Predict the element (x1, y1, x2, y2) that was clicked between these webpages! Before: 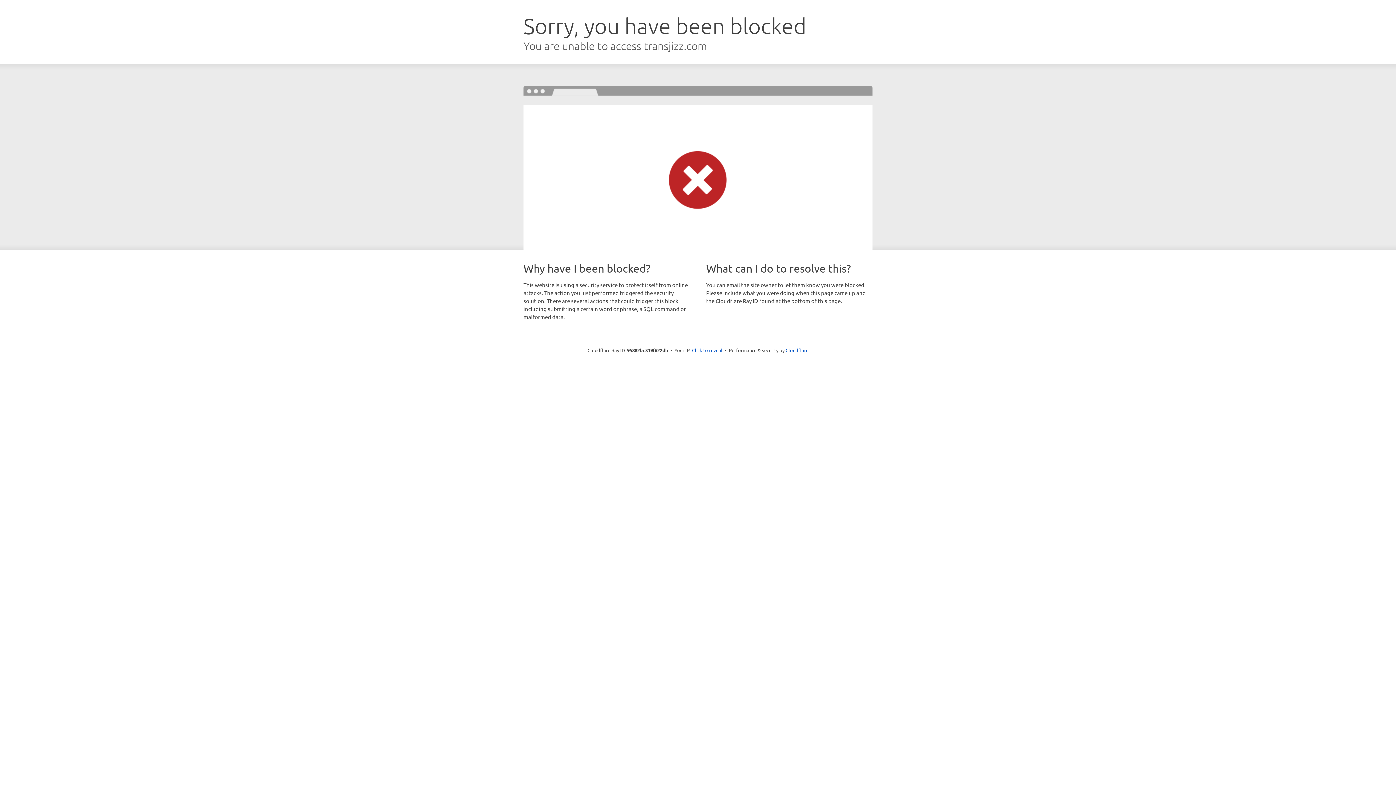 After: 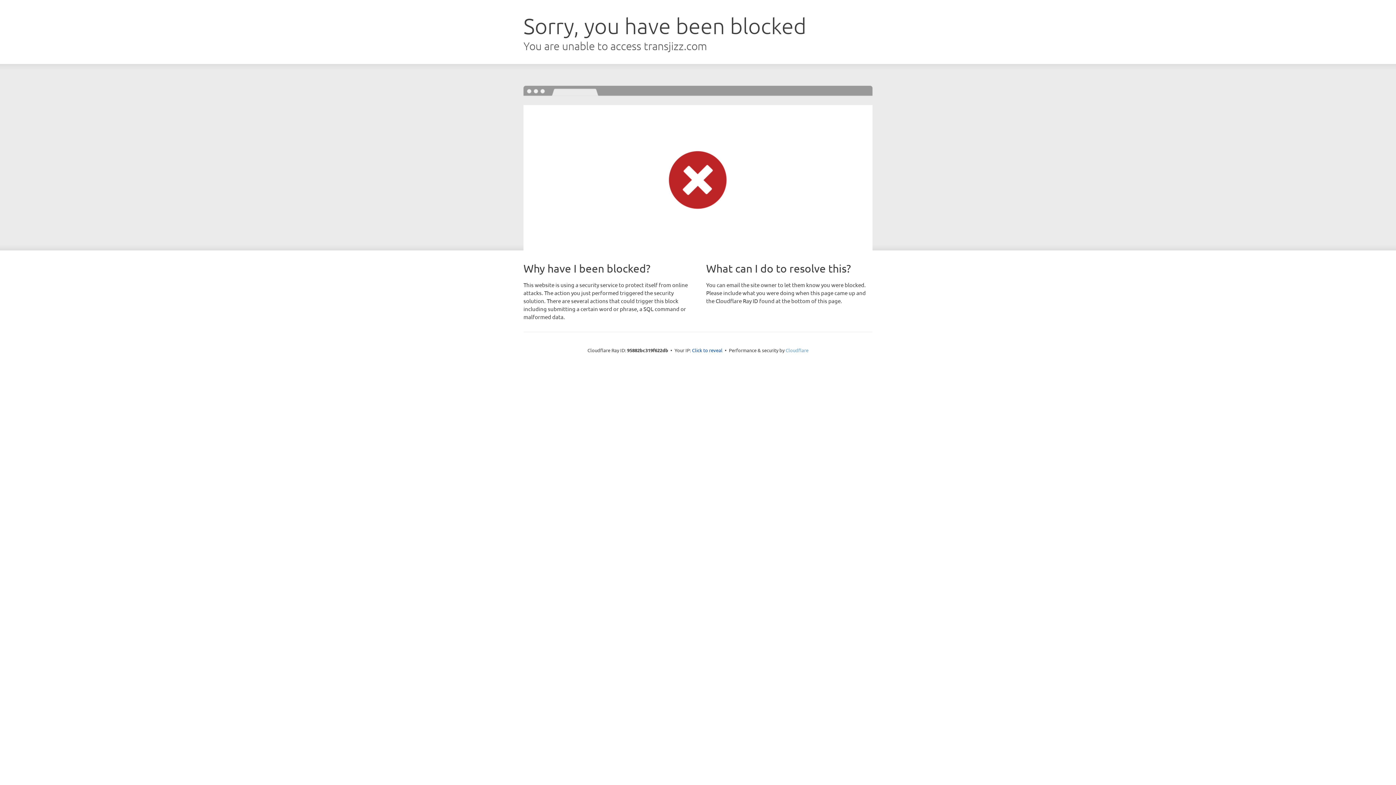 Action: bbox: (785, 347, 808, 353) label: Cloudflare